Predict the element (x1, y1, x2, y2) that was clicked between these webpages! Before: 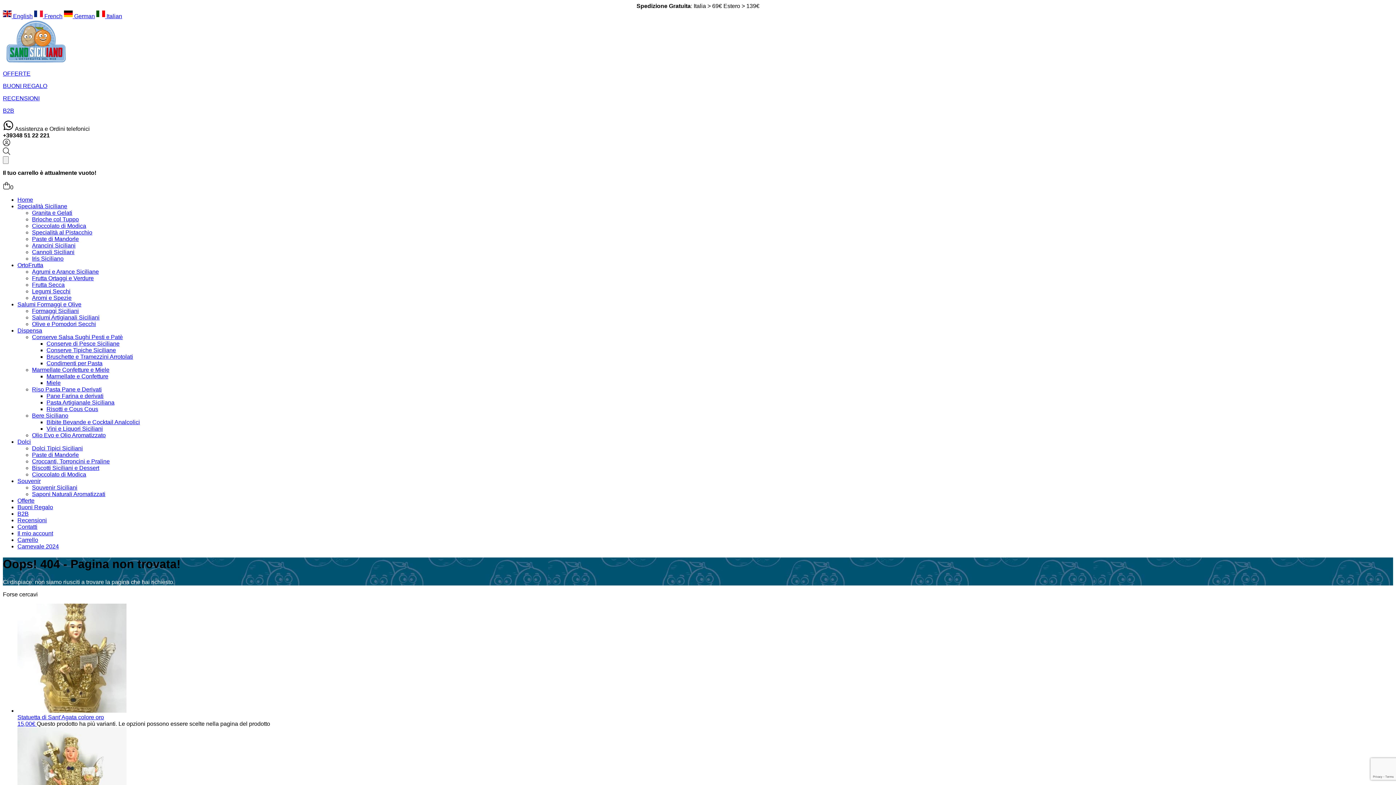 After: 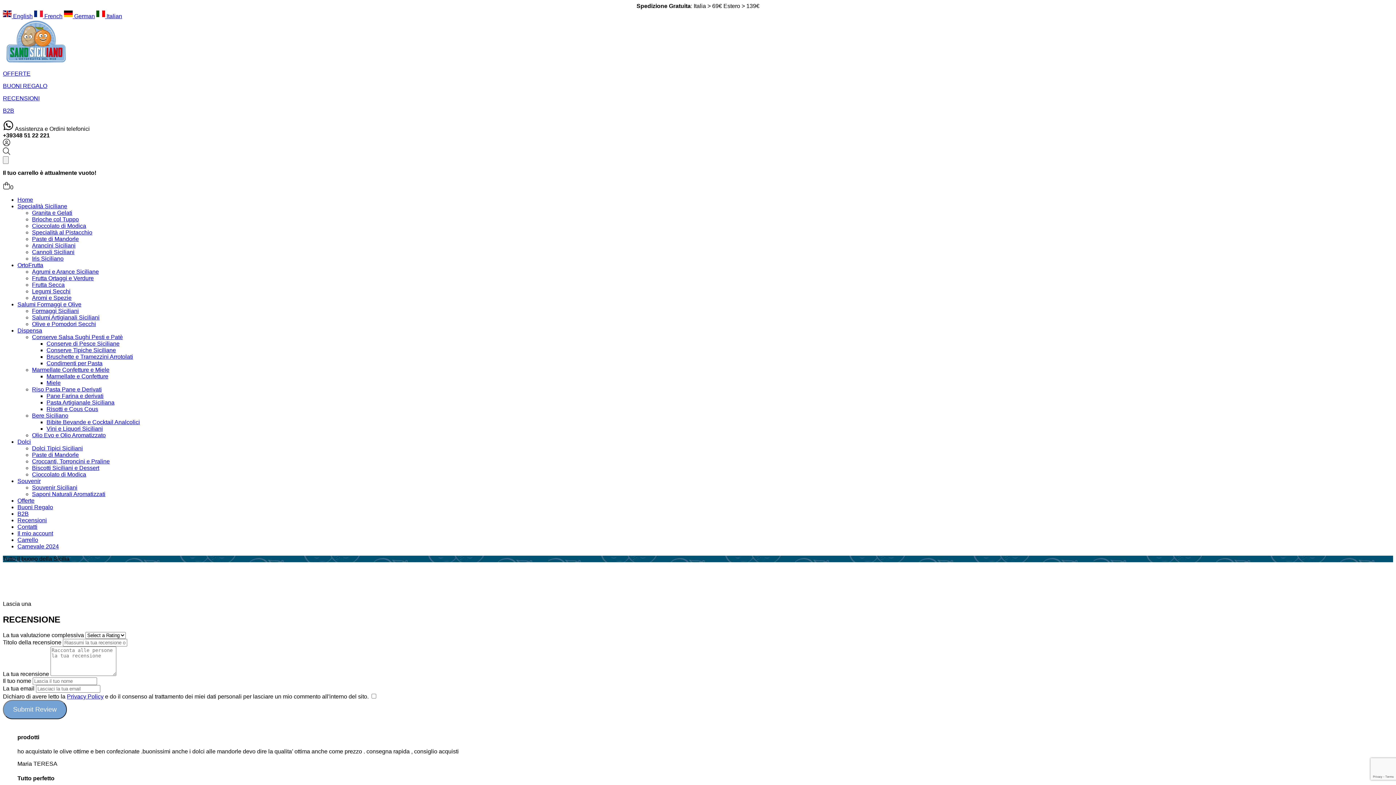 Action: bbox: (17, 517, 46, 523) label: Recensioni